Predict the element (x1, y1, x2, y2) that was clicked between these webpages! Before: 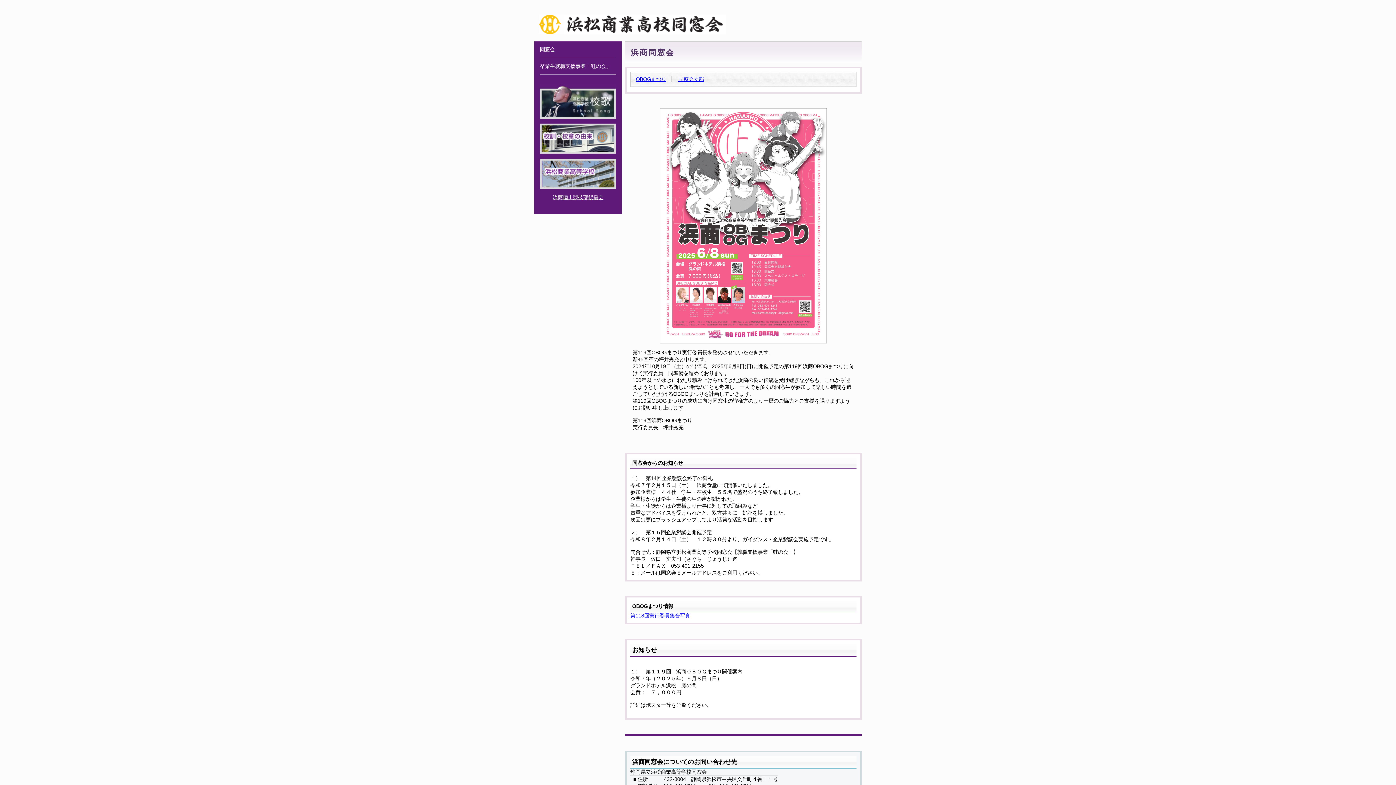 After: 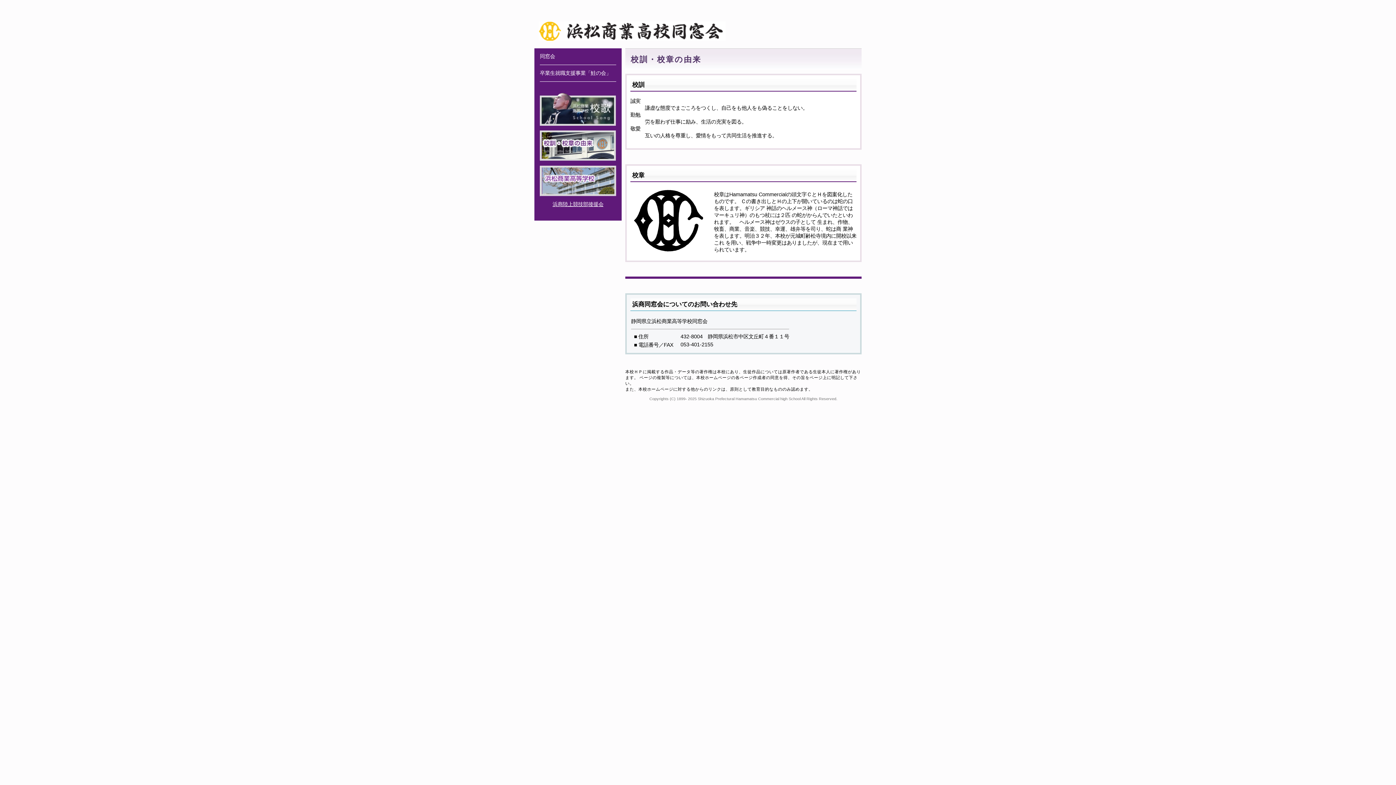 Action: bbox: (540, 149, 616, 155)